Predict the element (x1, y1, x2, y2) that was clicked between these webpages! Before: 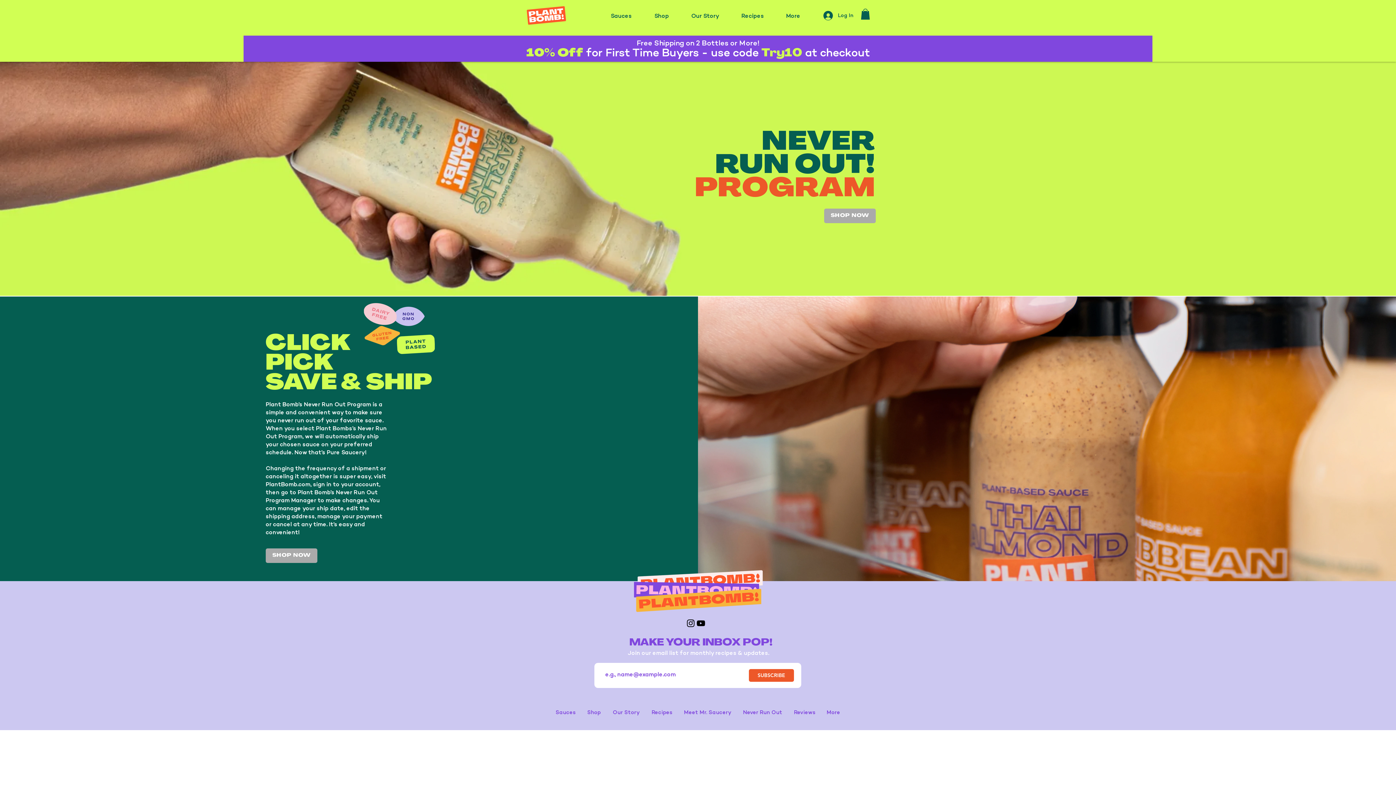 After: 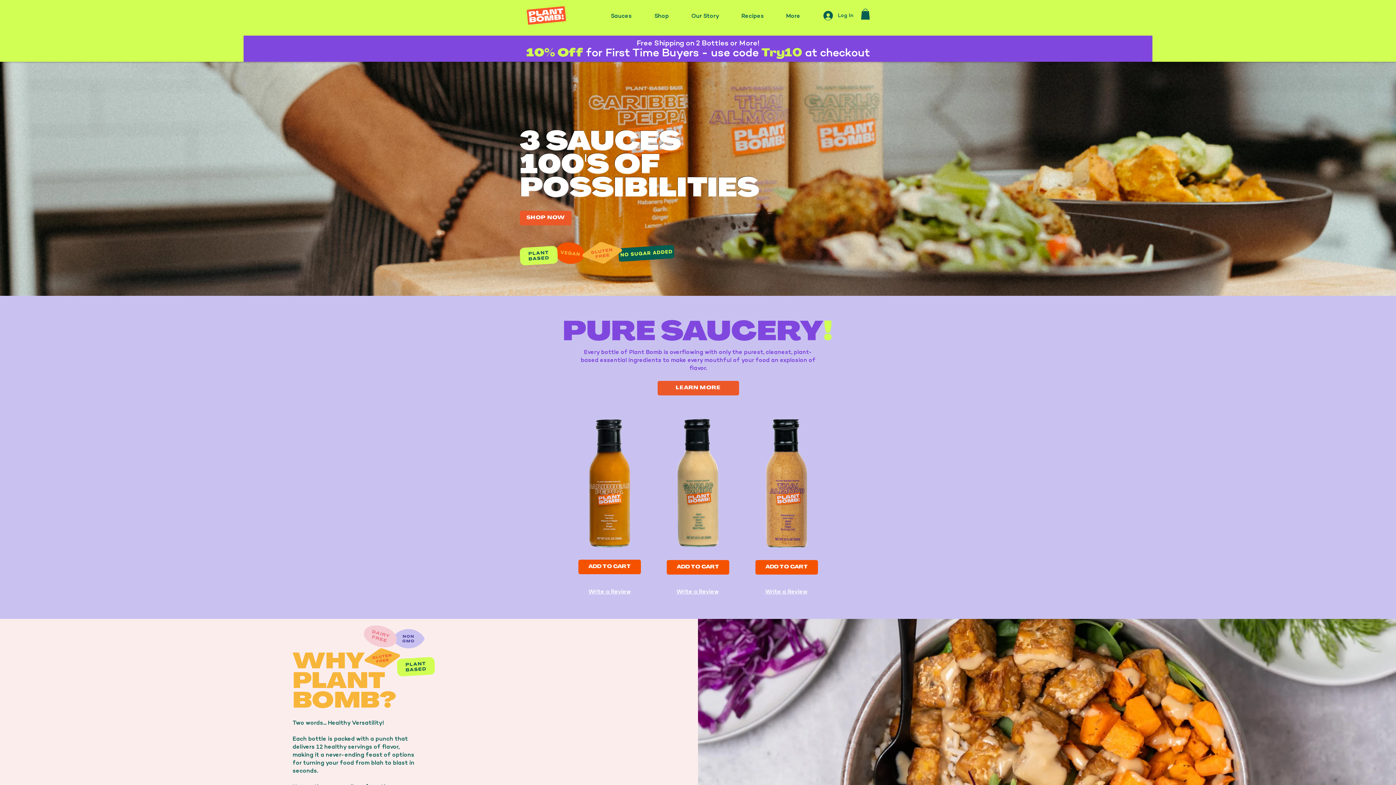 Action: bbox: (526, 6, 566, 24)